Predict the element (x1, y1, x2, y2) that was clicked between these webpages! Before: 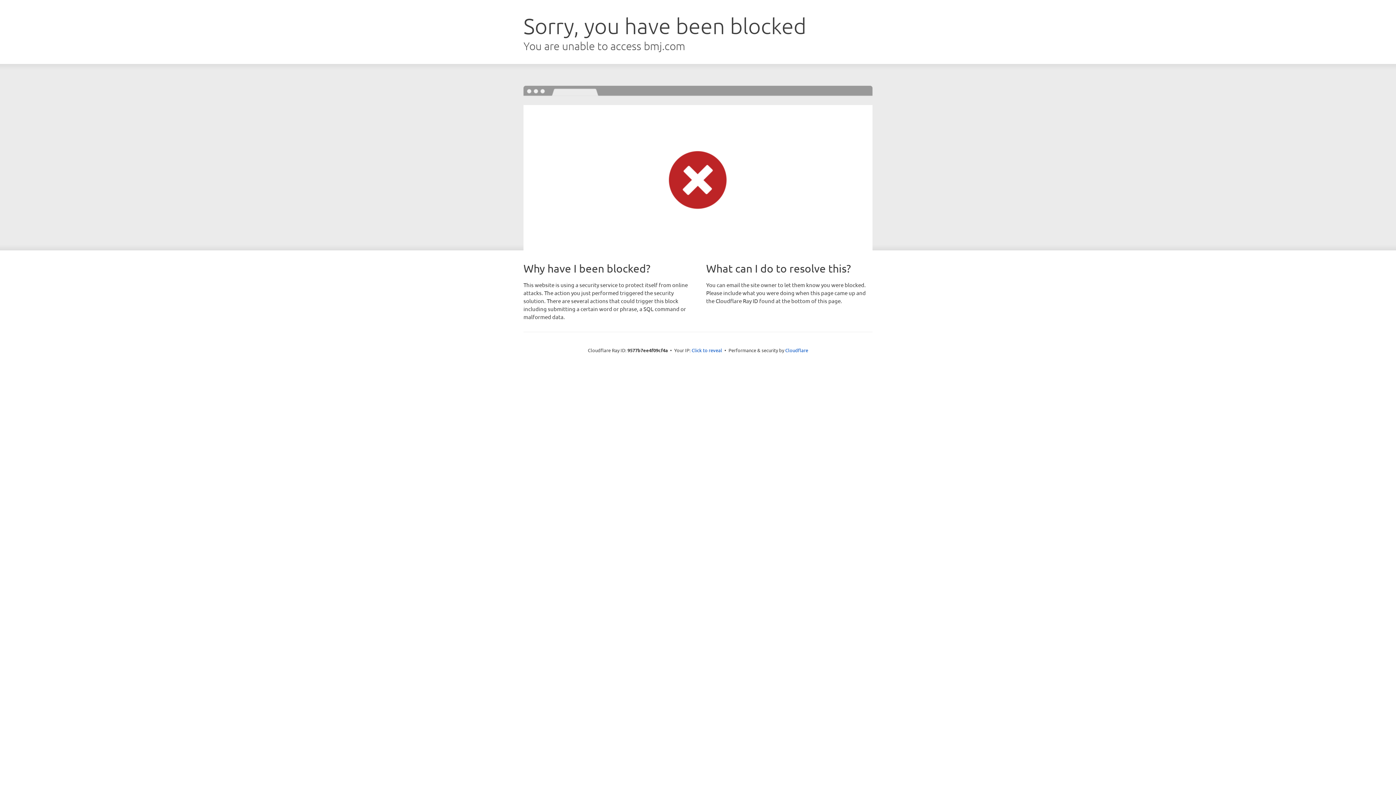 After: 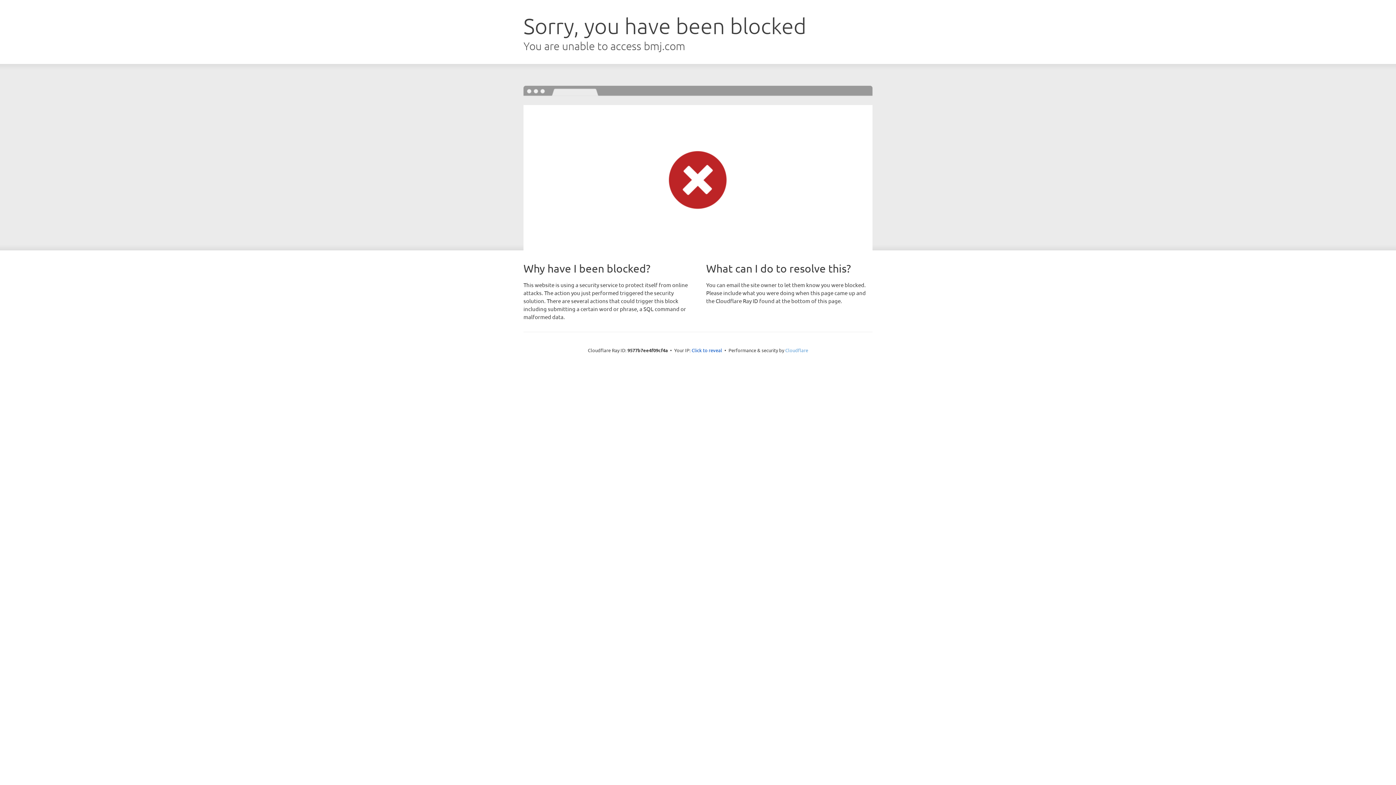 Action: label: Cloudflare bbox: (785, 347, 808, 353)